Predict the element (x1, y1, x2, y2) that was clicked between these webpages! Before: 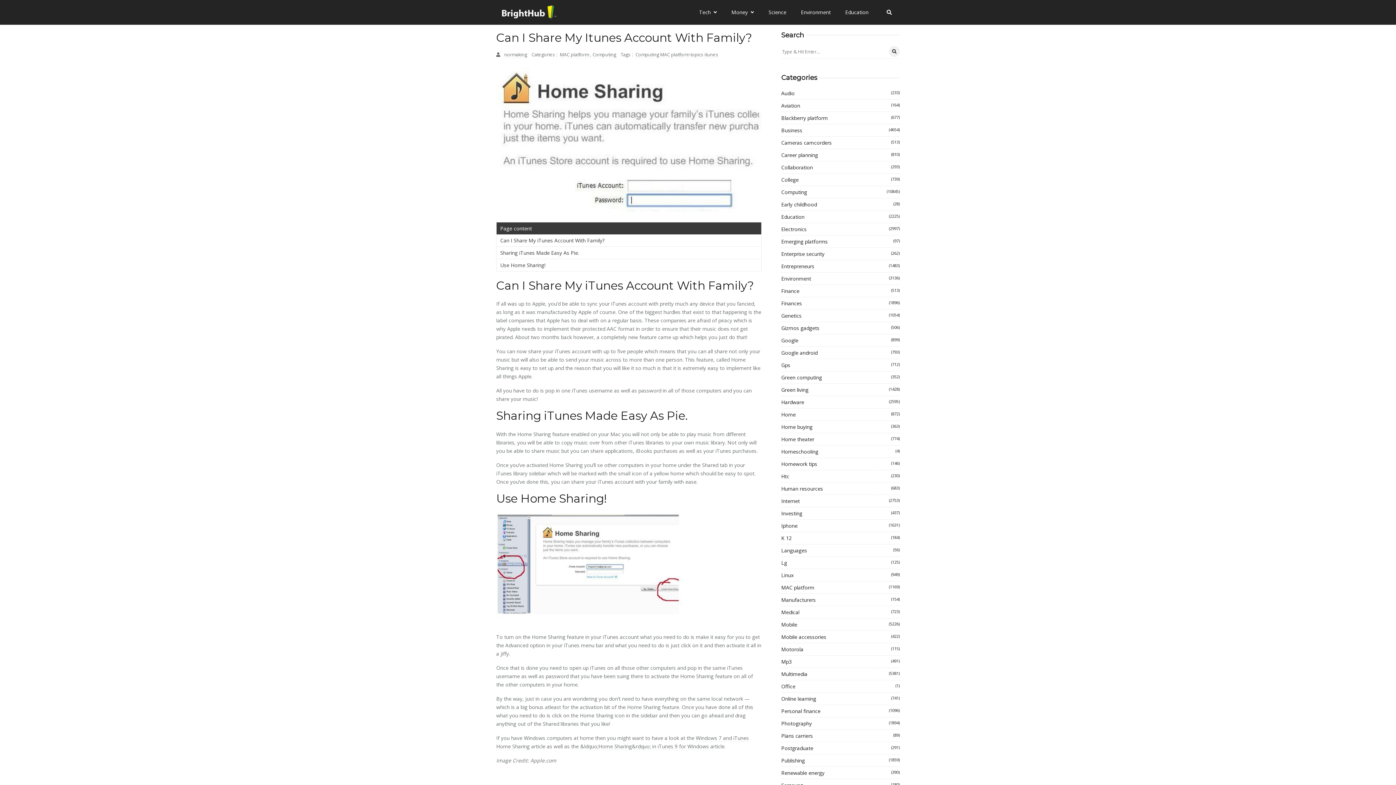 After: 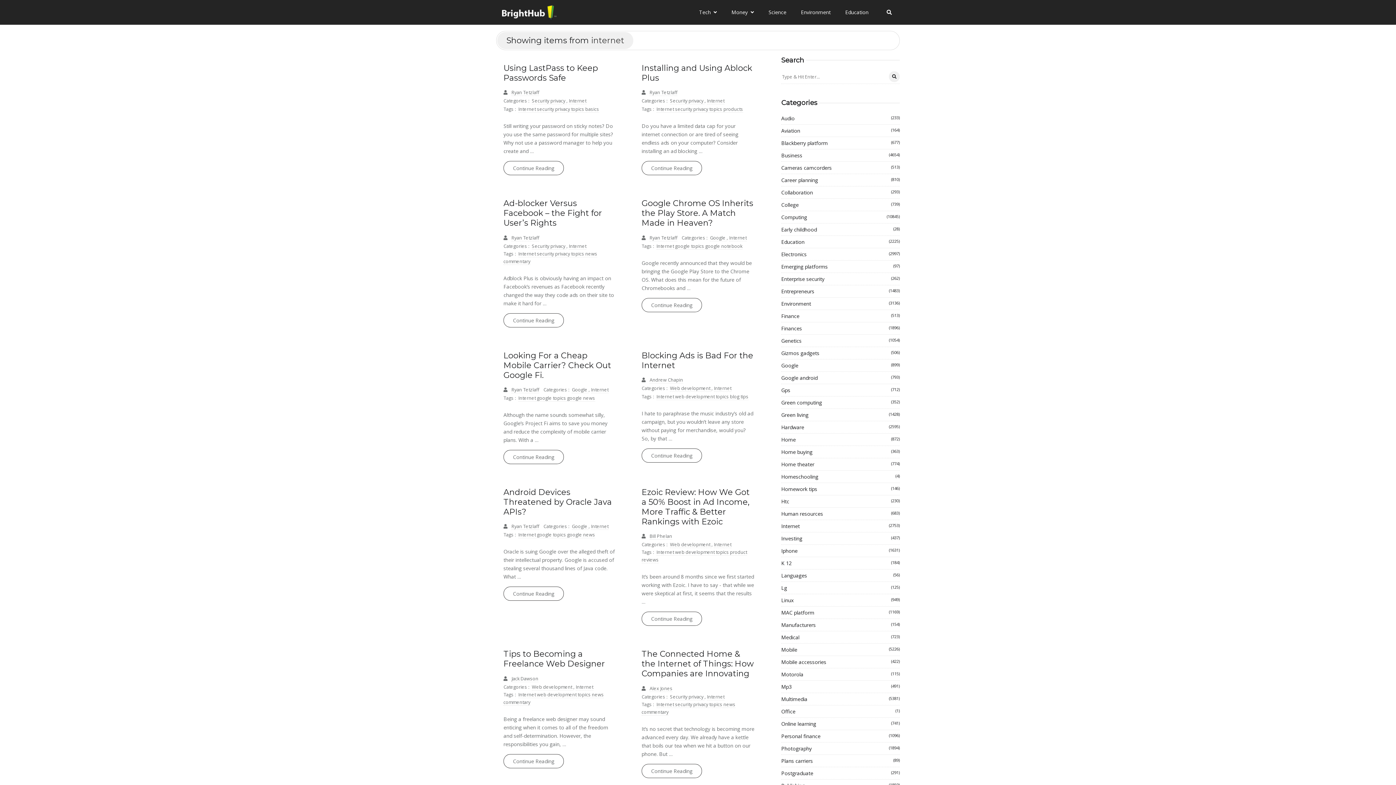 Action: label: Internet
(2753) bbox: (781, 496, 900, 505)